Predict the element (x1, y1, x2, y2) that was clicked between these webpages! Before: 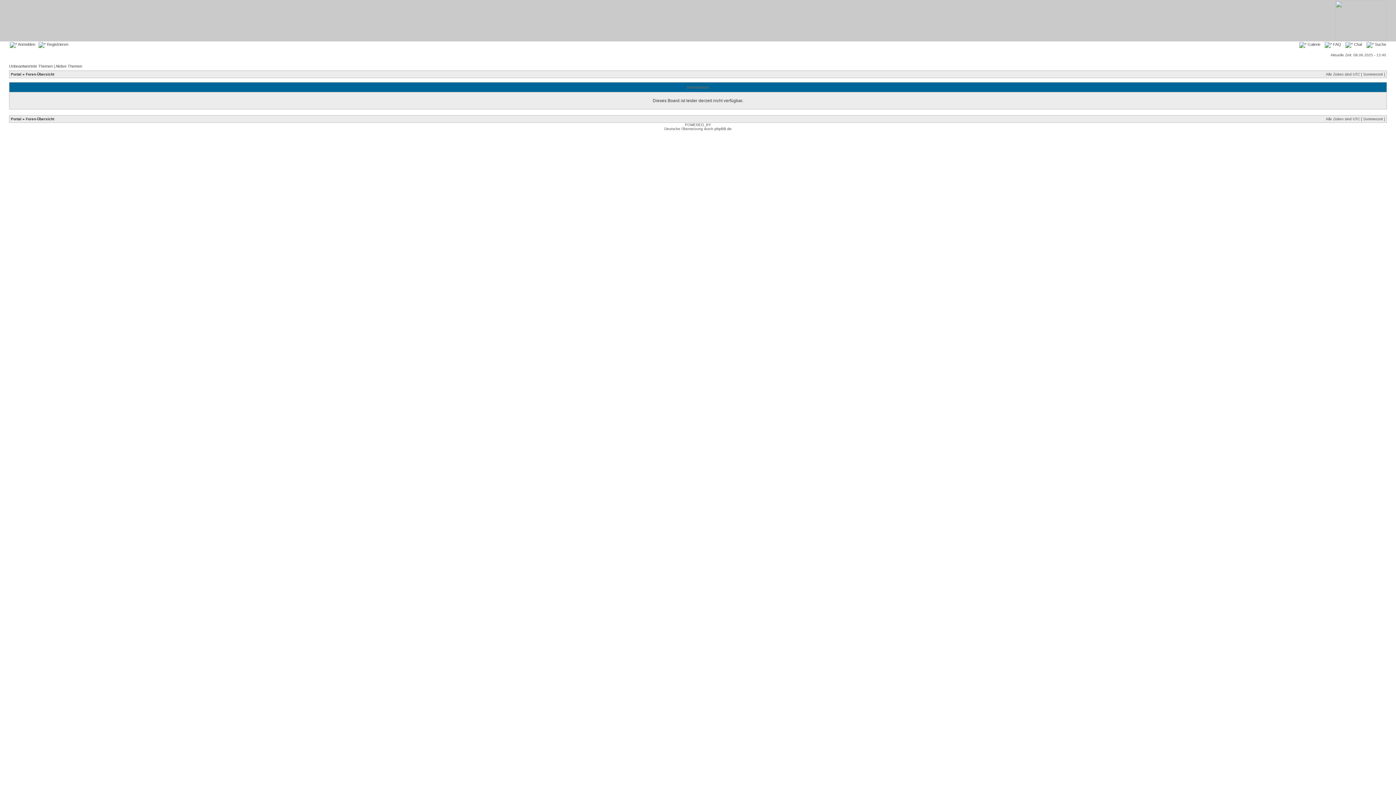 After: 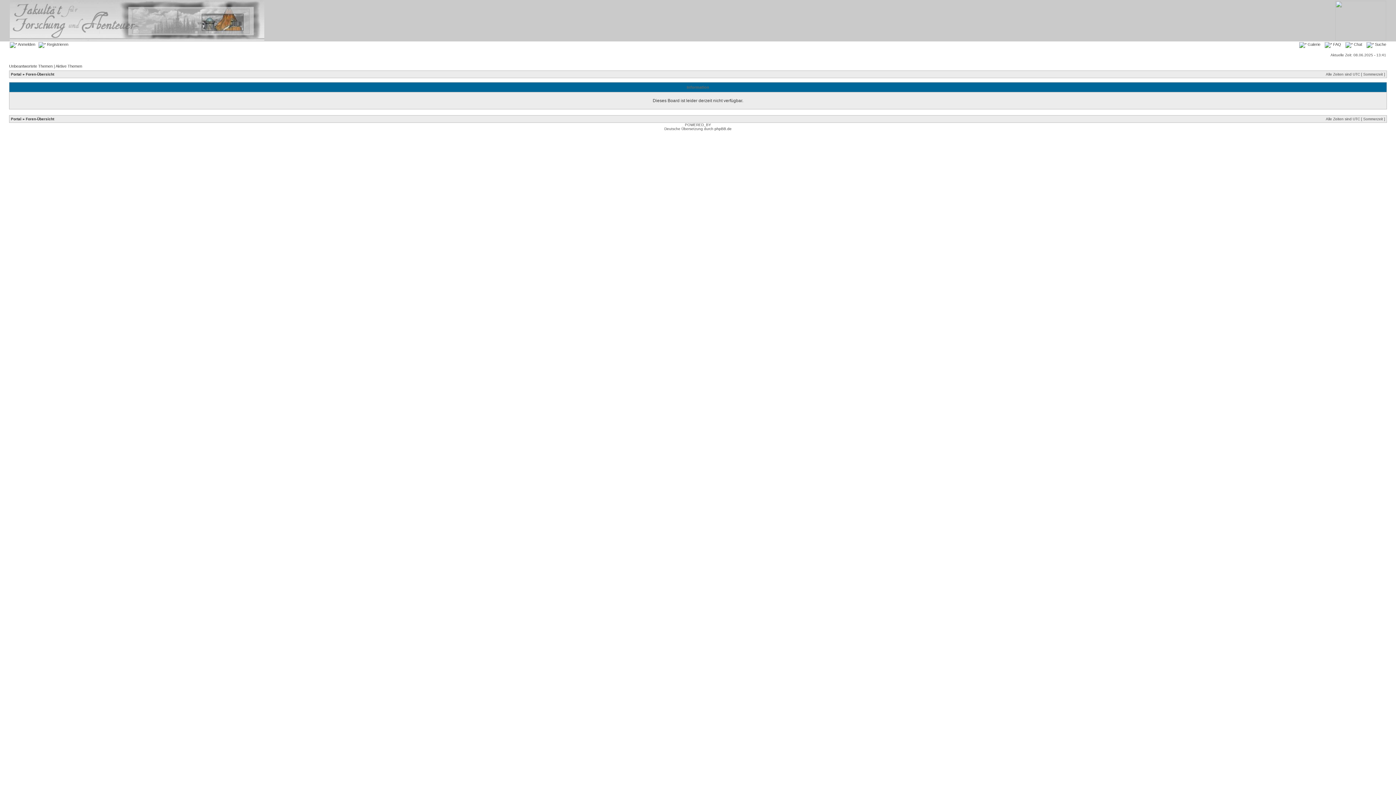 Action: label:  Registrieren bbox: (38, 42, 68, 46)